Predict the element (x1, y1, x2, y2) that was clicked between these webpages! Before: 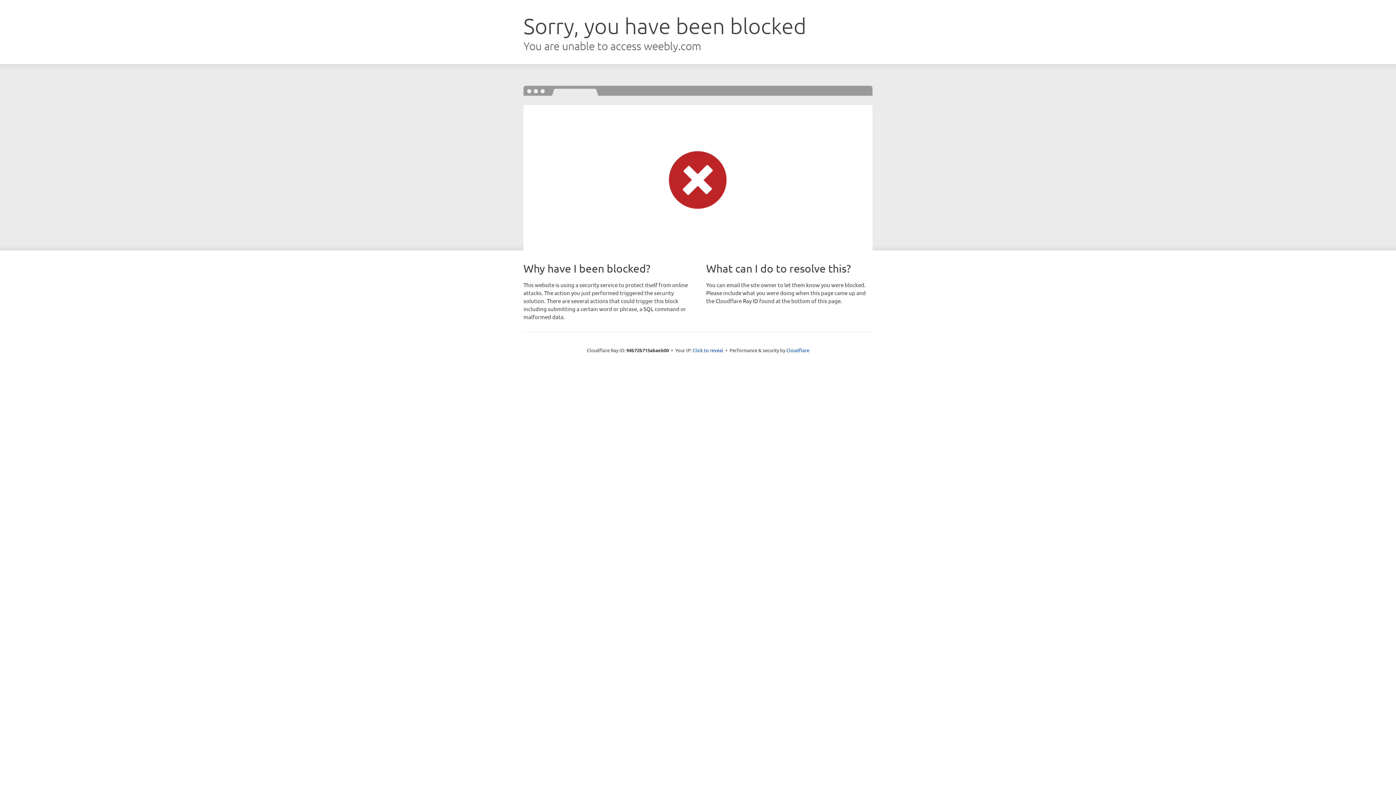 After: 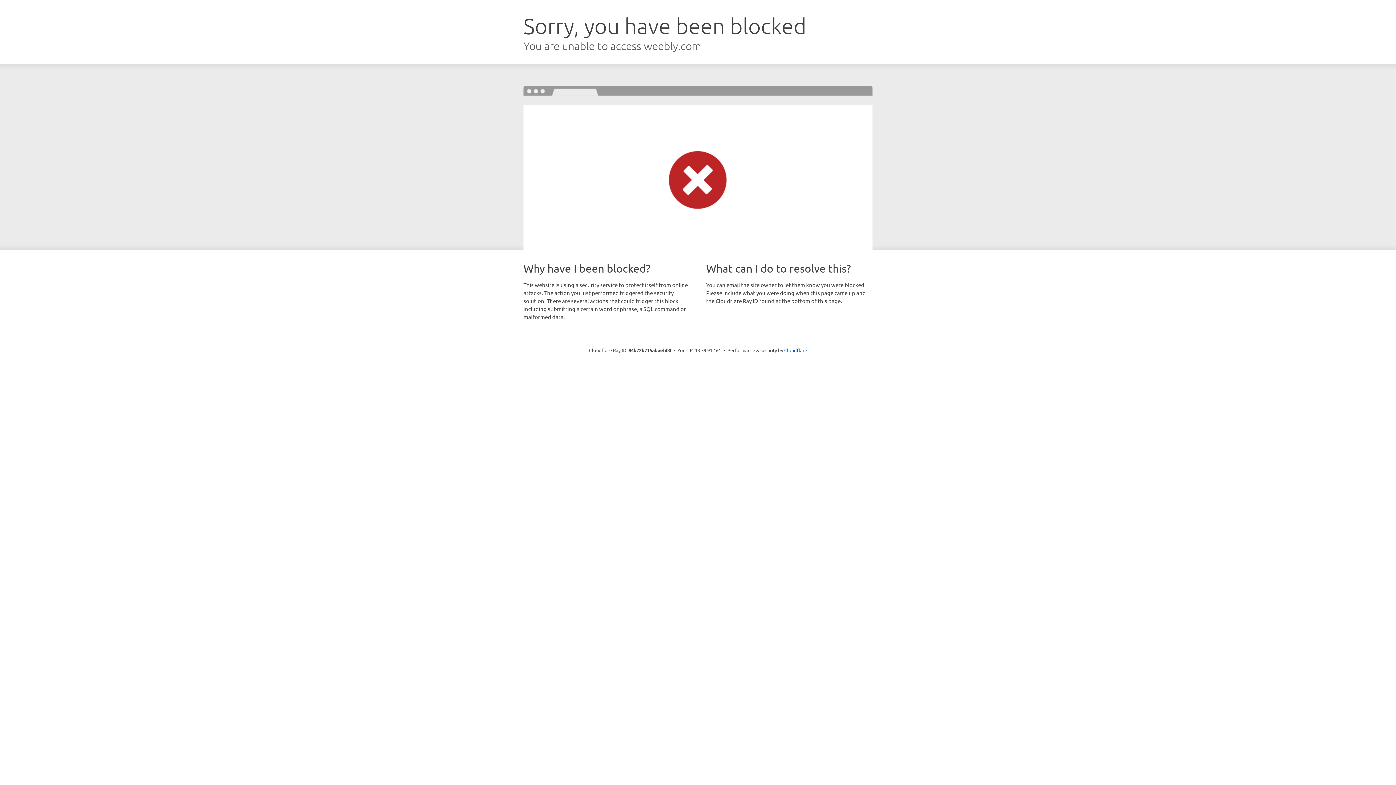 Action: label: Click to reveal bbox: (692, 346, 723, 353)